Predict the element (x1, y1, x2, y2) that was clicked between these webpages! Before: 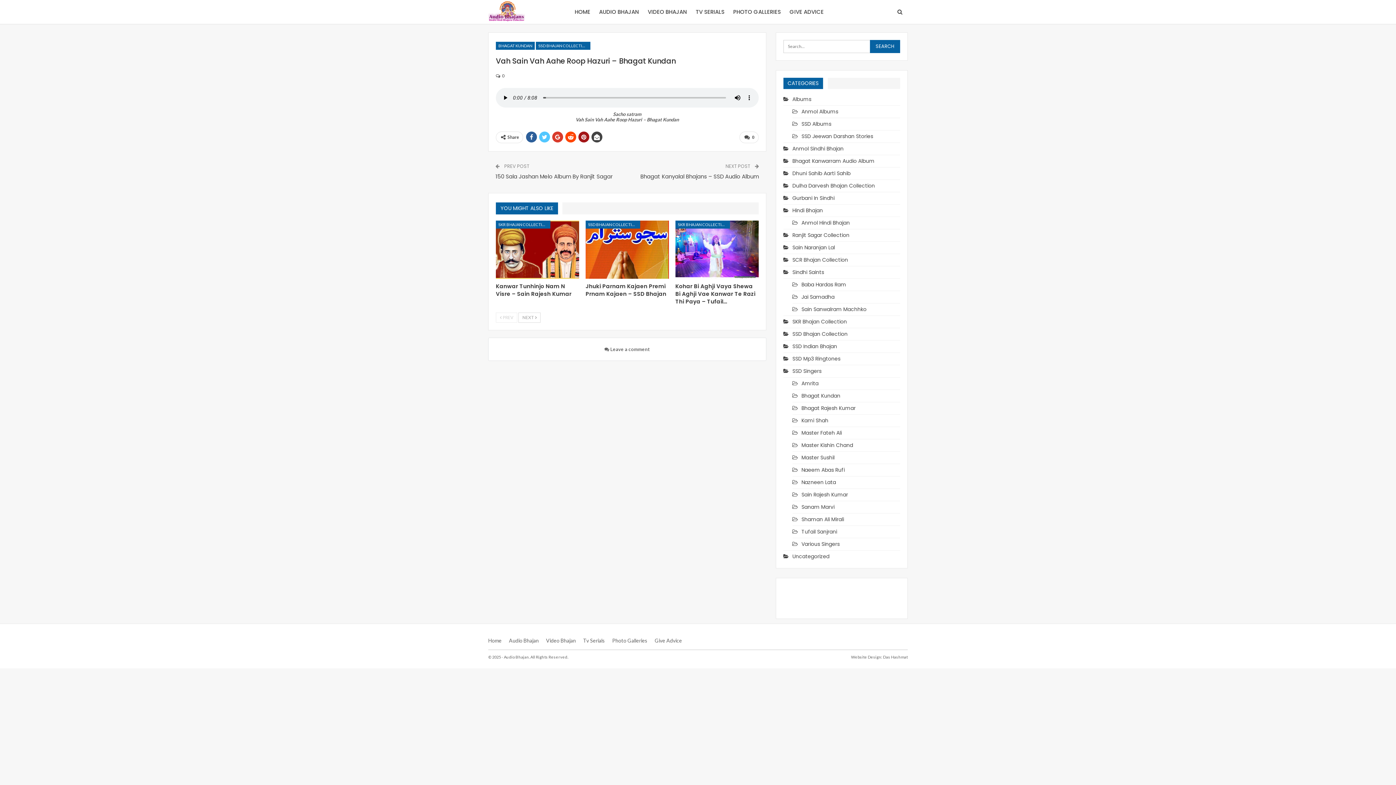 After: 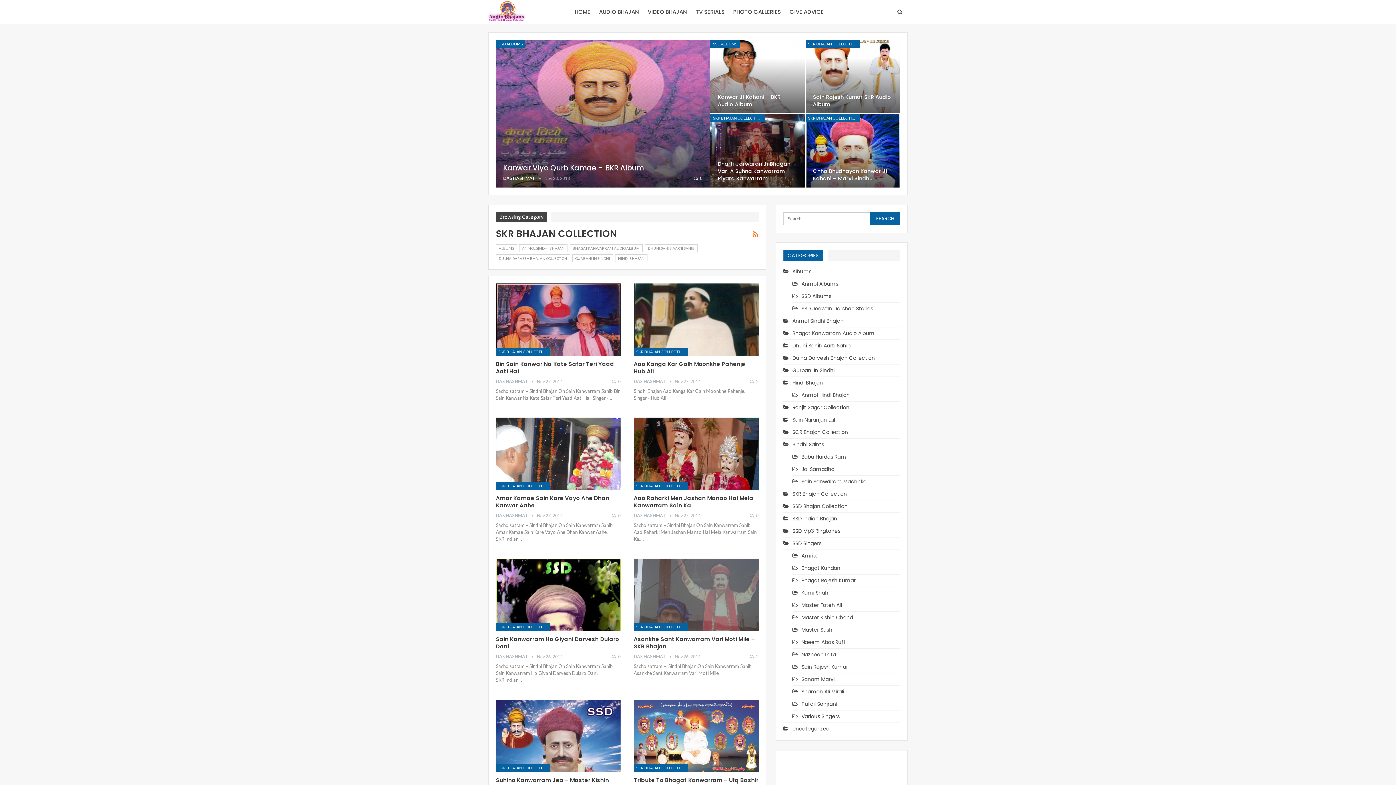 Action: bbox: (496, 220, 550, 228) label: SKR BHAJAN COLLECTION